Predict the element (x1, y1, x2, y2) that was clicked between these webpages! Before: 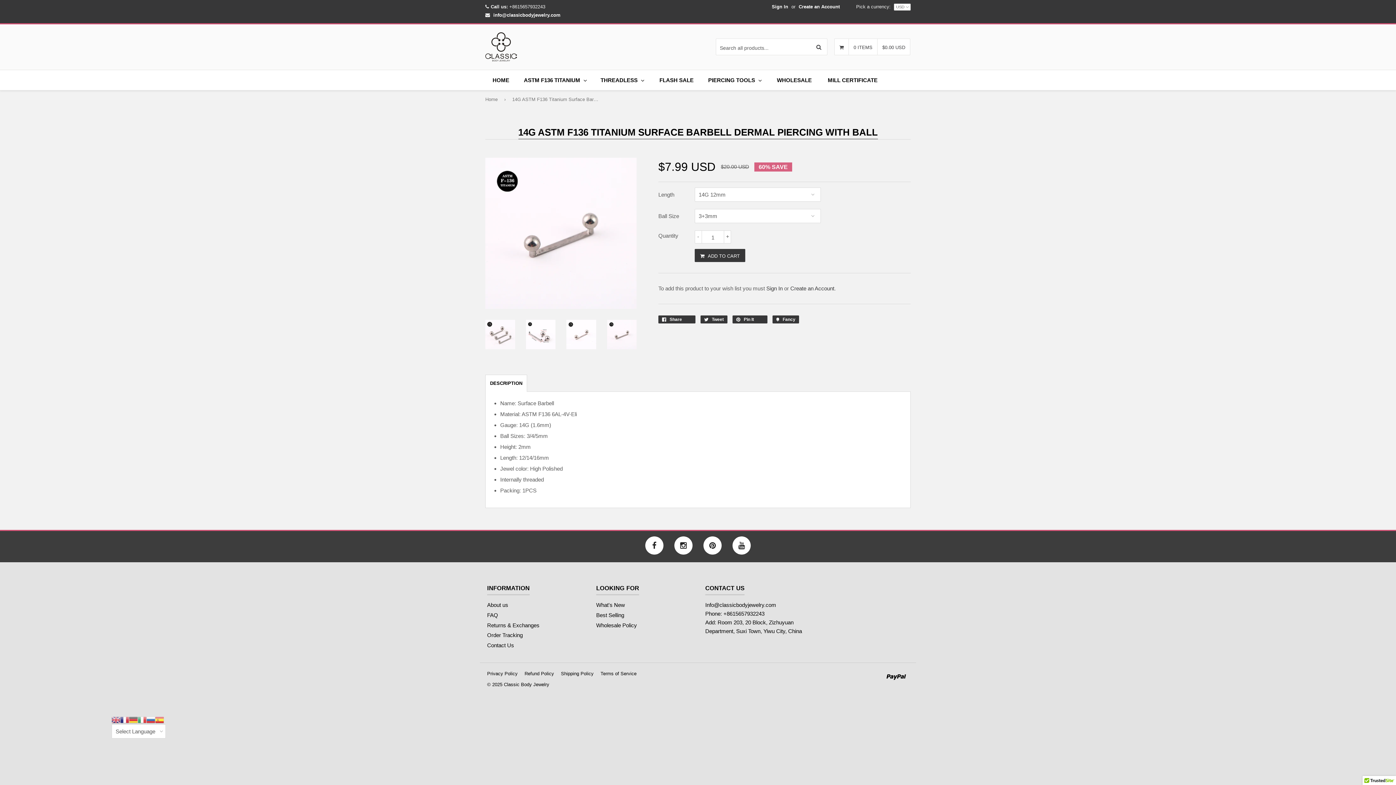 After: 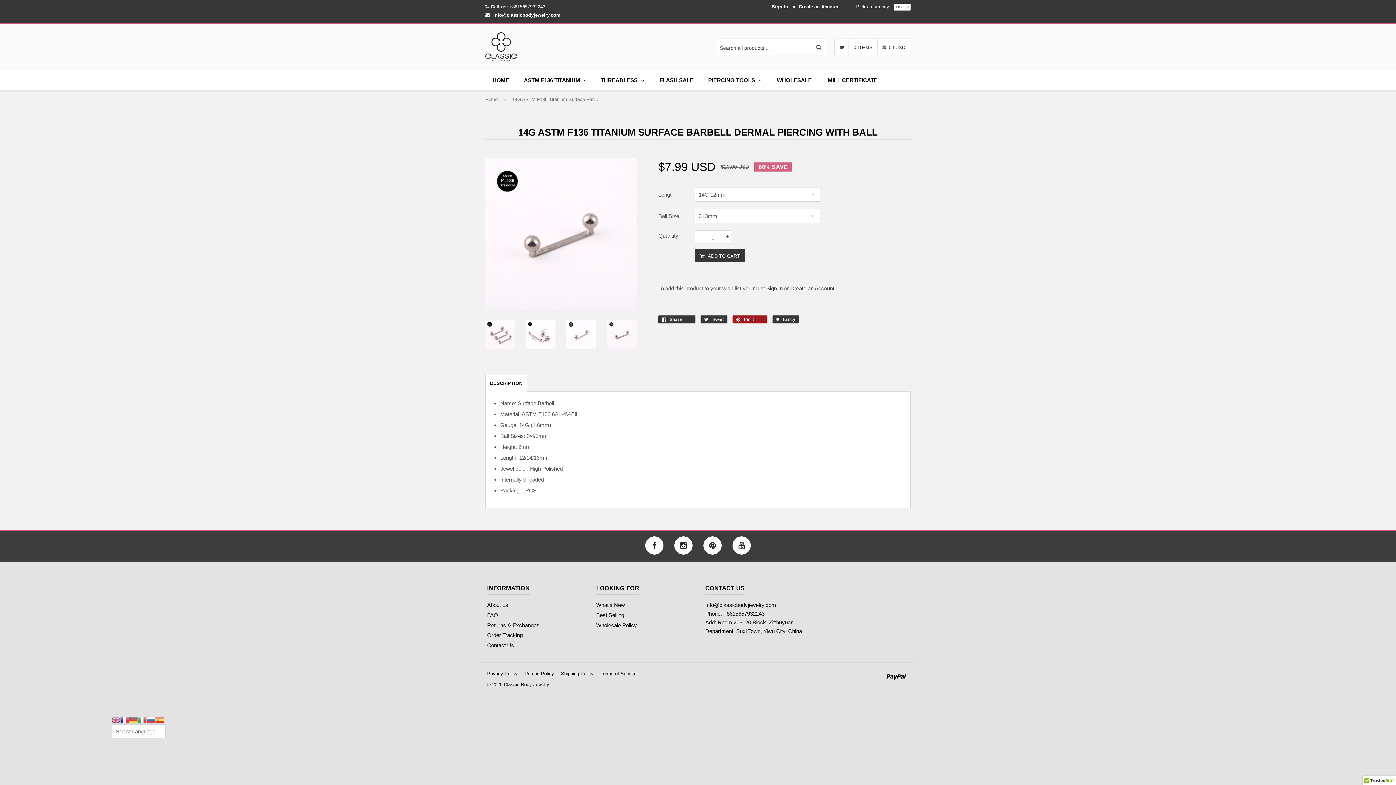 Action: bbox: (732, 315, 767, 323) label:  Pin It 0